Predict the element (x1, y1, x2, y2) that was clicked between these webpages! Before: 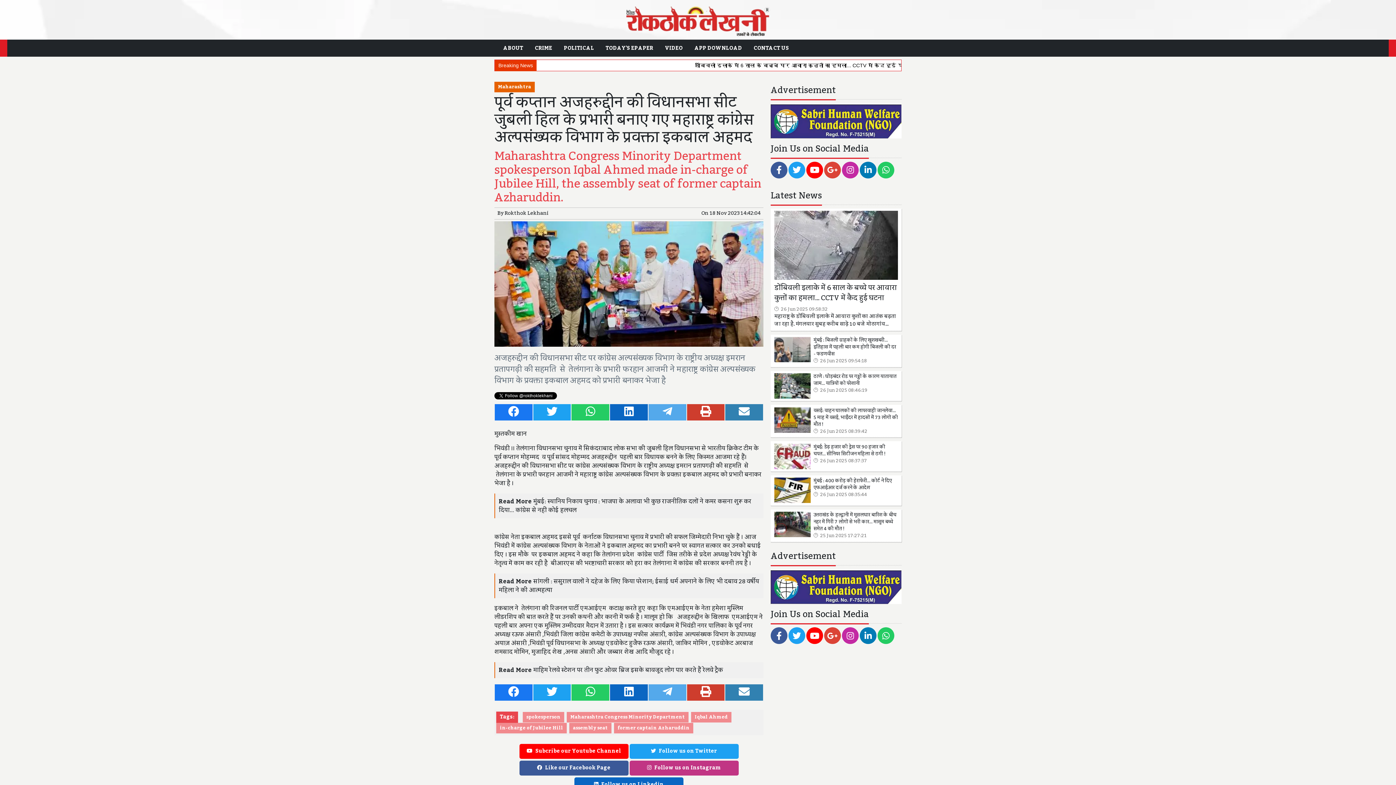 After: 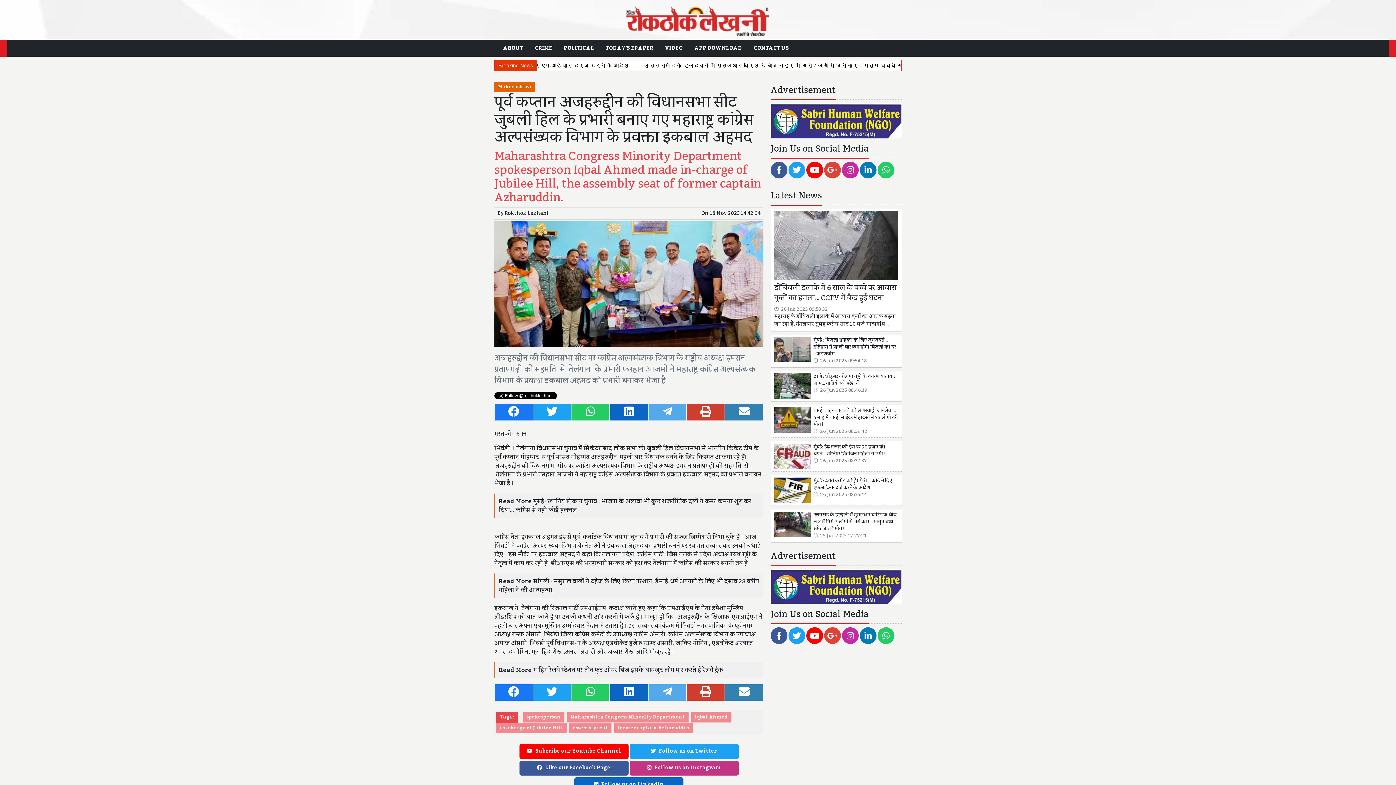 Action: bbox: (691, 41, 745, 54) label: APP DOWNLOAD